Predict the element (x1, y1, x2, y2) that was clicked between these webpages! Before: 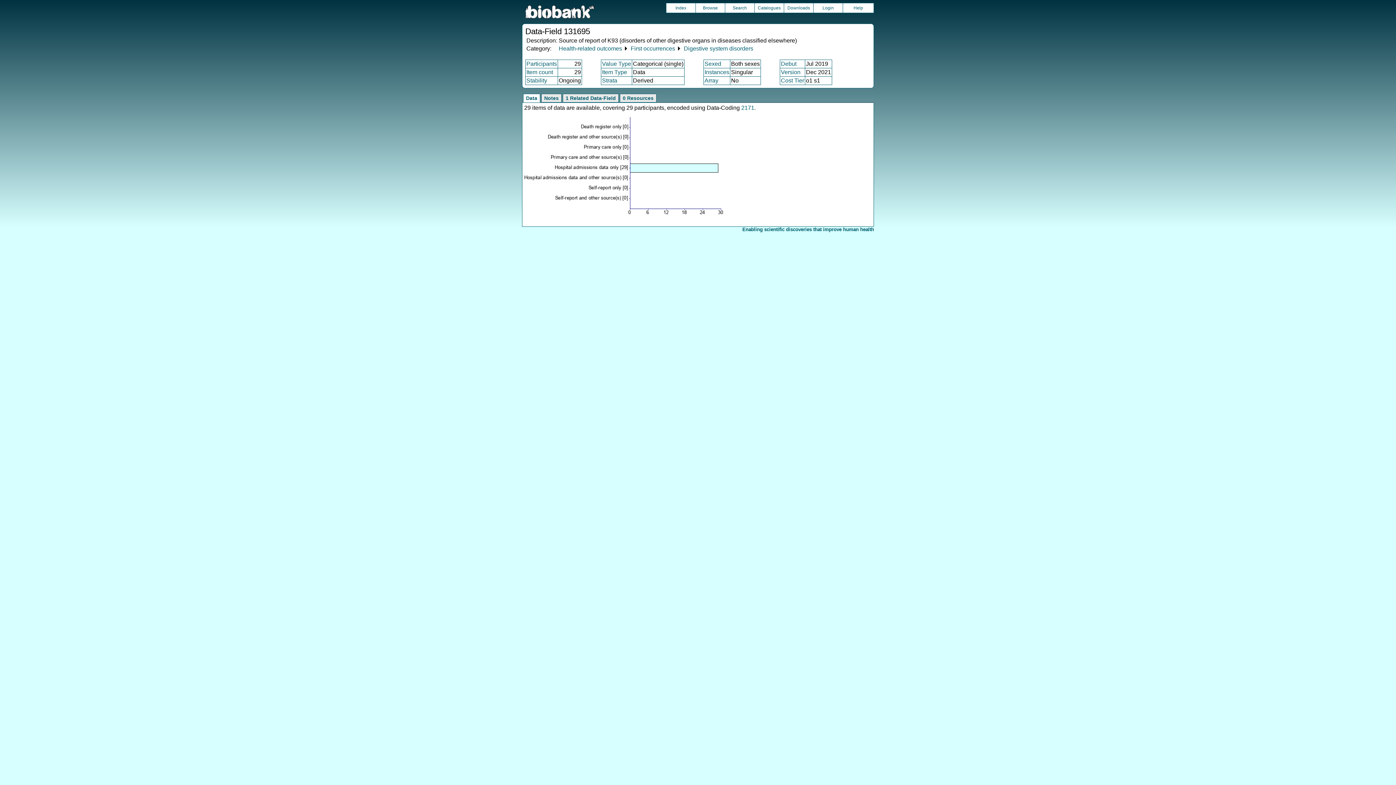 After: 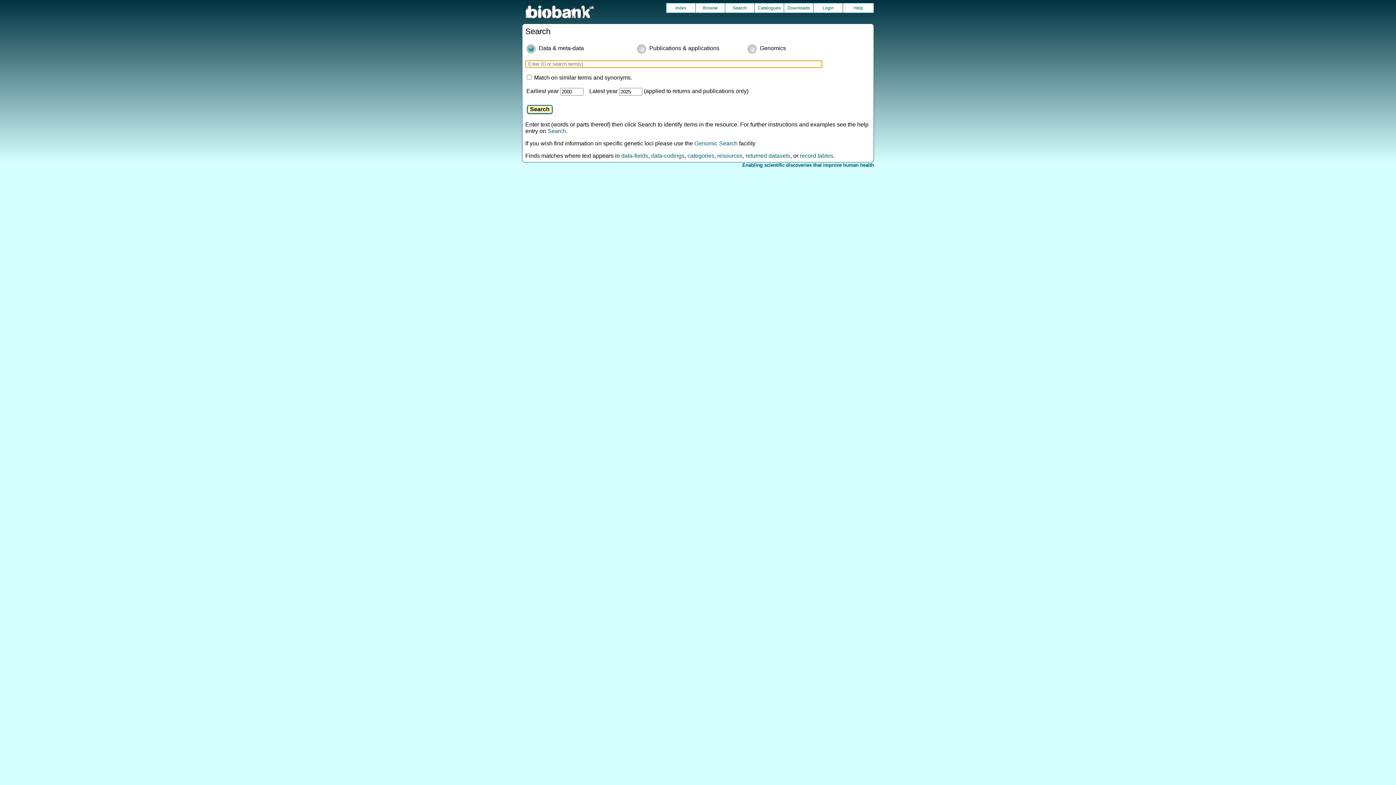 Action: bbox: (725, 3, 754, 12) label: Search